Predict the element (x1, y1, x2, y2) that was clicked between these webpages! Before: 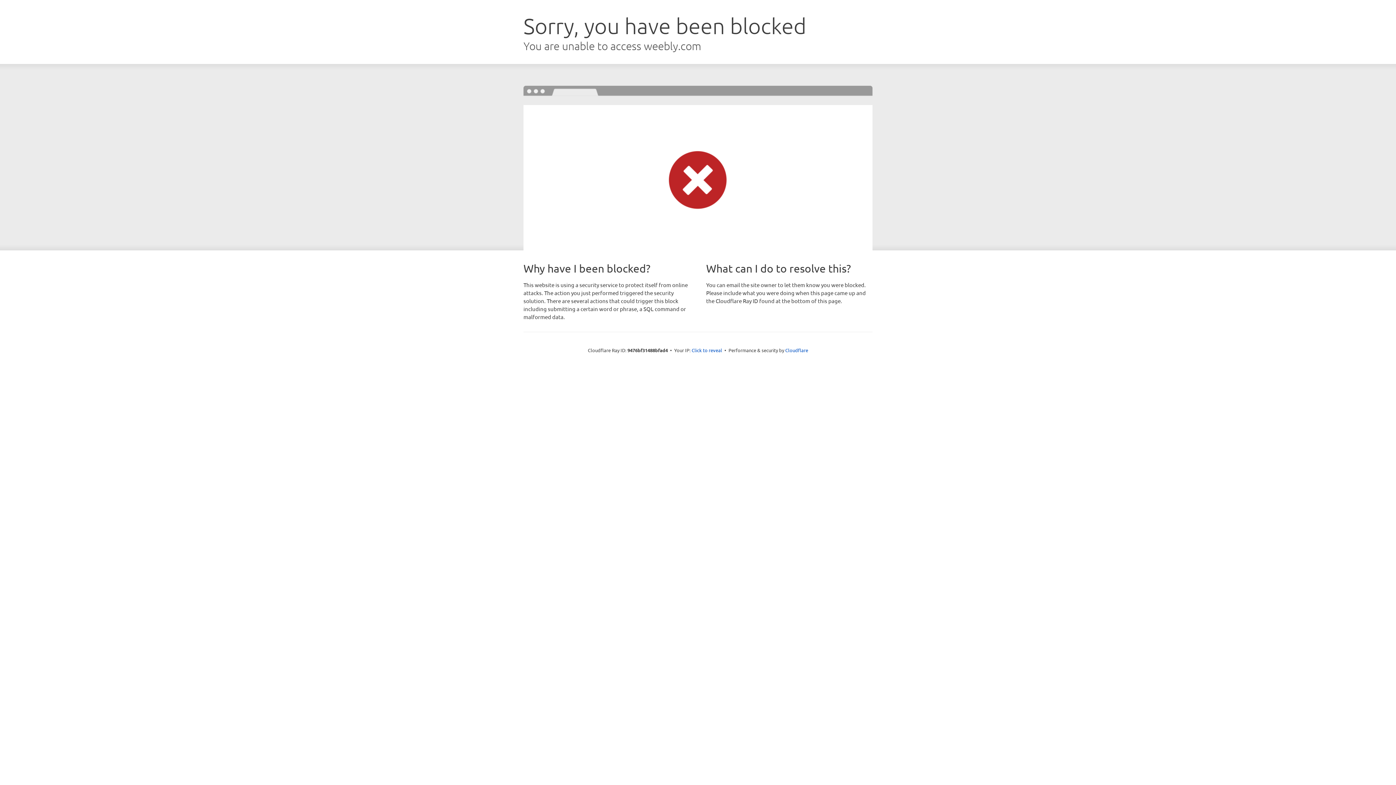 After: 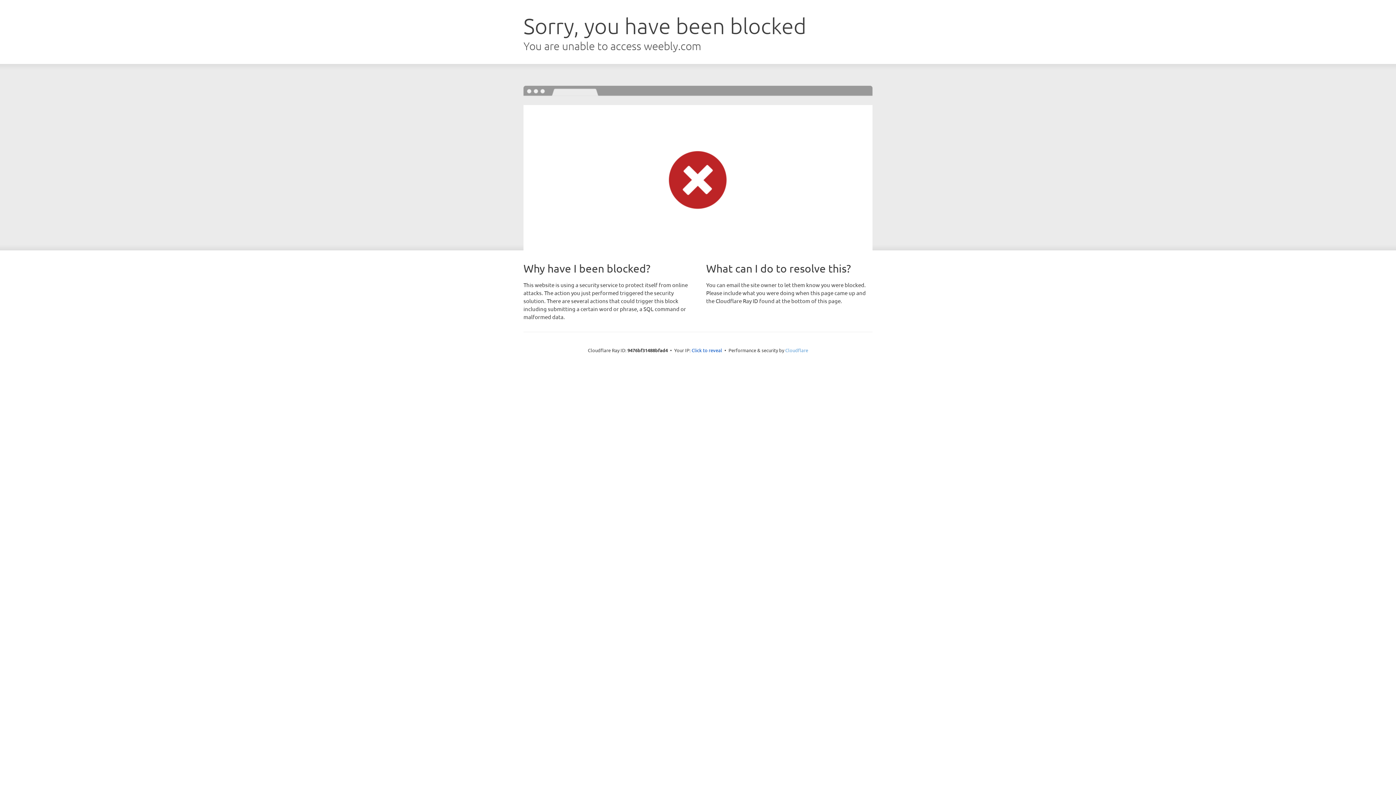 Action: bbox: (785, 347, 808, 353) label: Cloudflare